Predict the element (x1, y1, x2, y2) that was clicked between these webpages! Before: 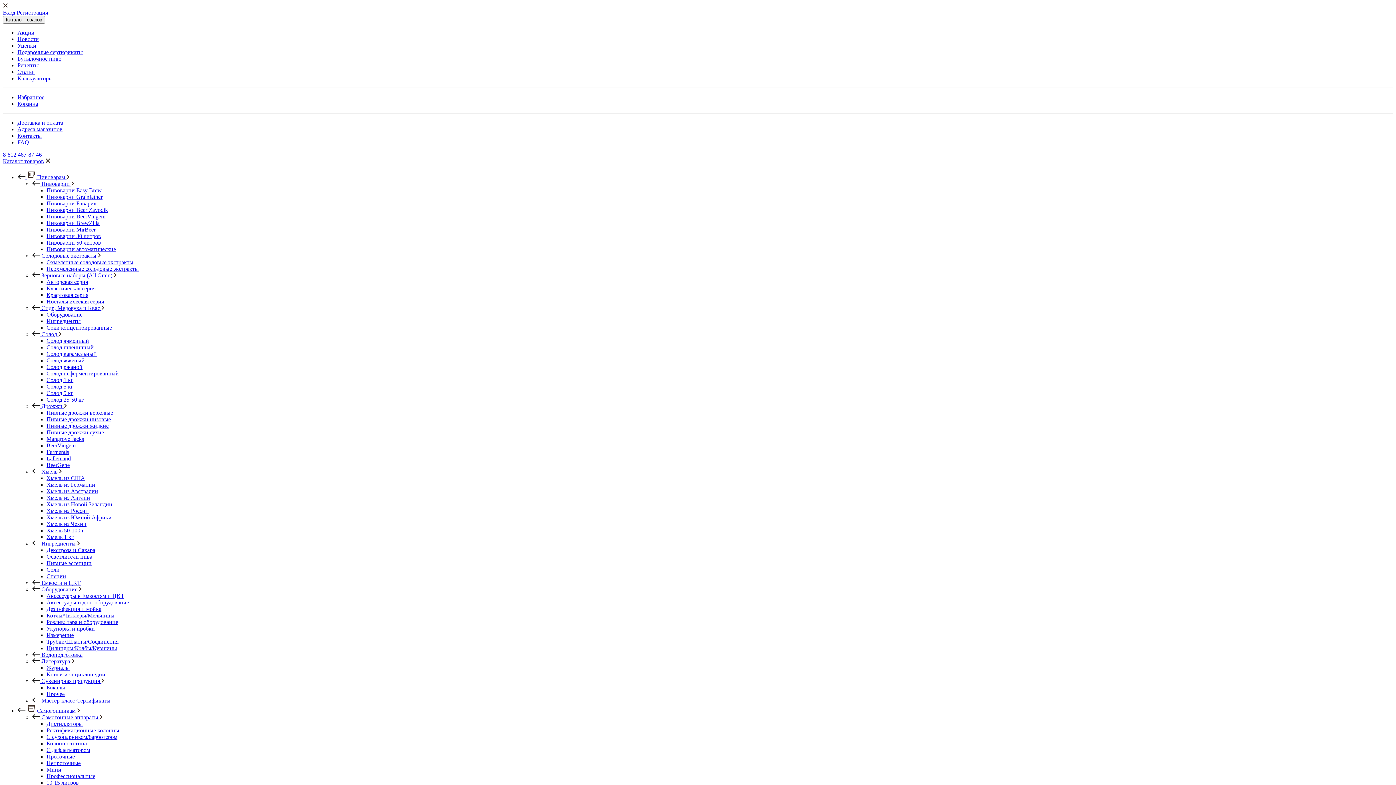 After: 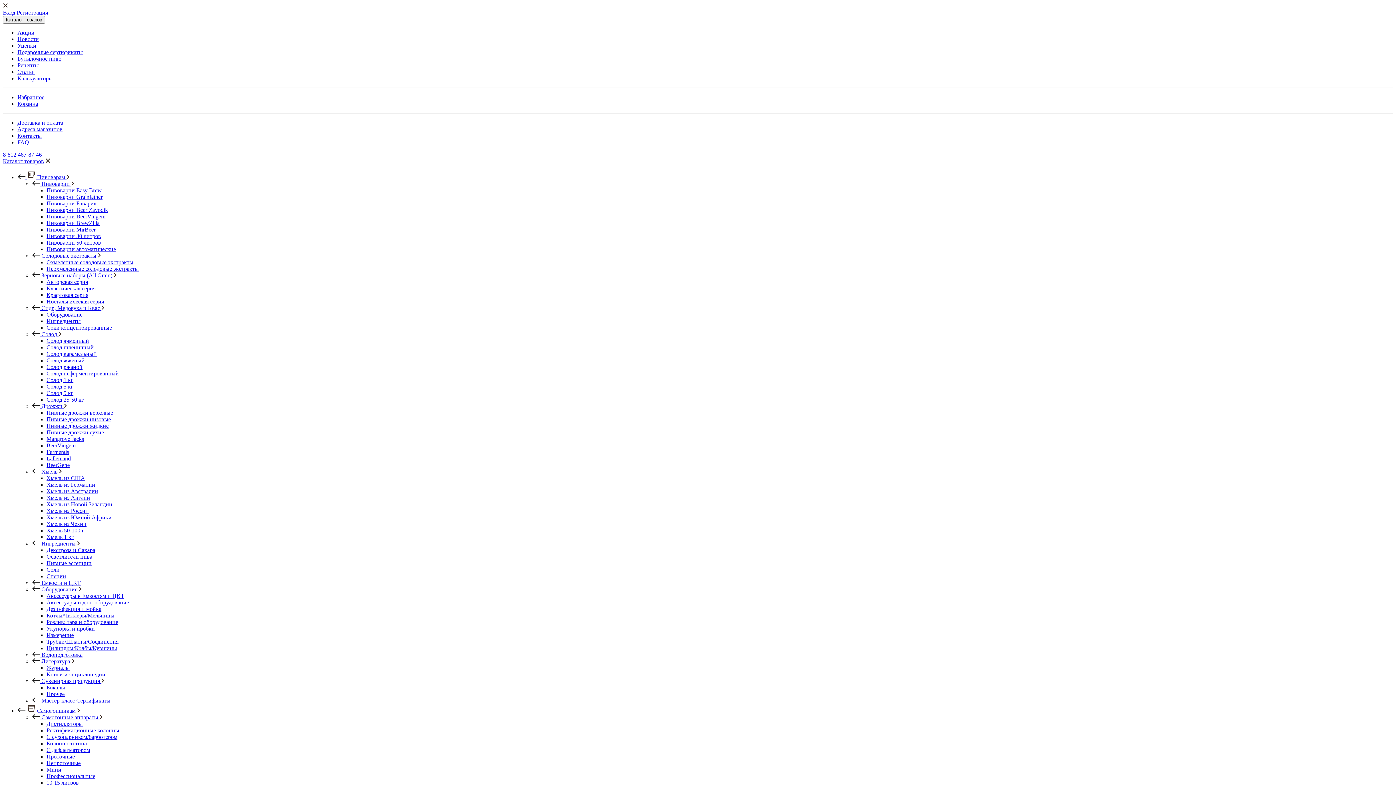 Action: bbox: (17, 139, 29, 145) label: FAQ